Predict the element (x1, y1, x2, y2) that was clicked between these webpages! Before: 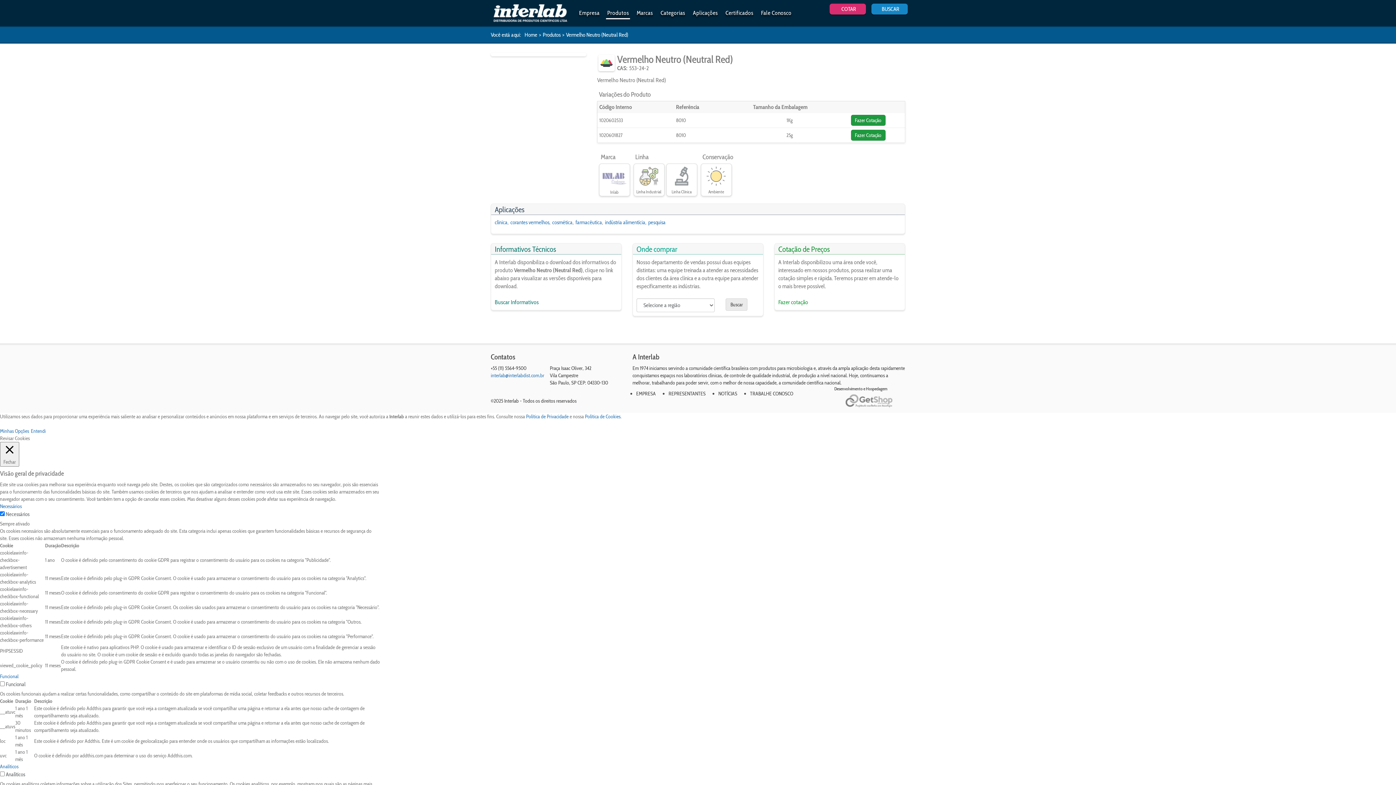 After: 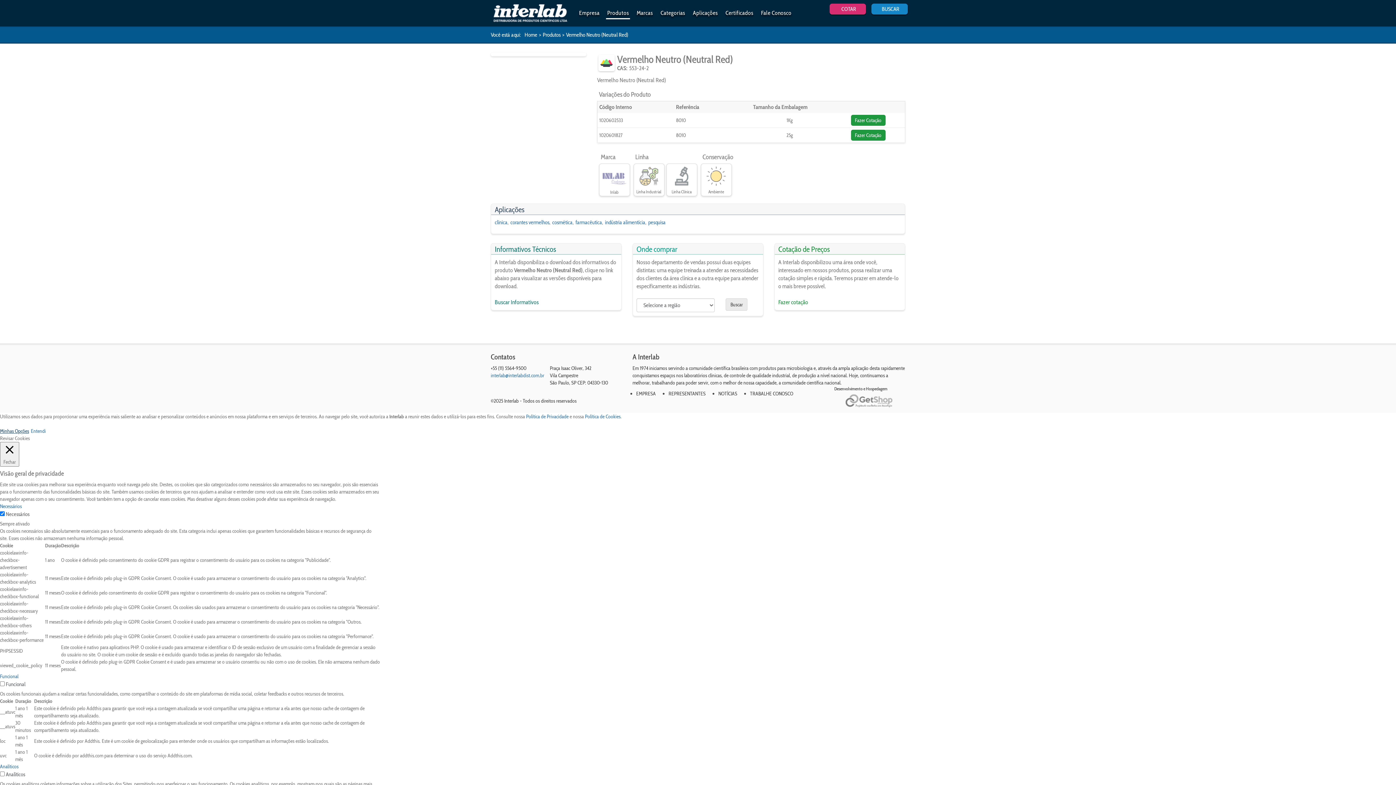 Action: bbox: (0, 428, 29, 434) label: Minhas Opções